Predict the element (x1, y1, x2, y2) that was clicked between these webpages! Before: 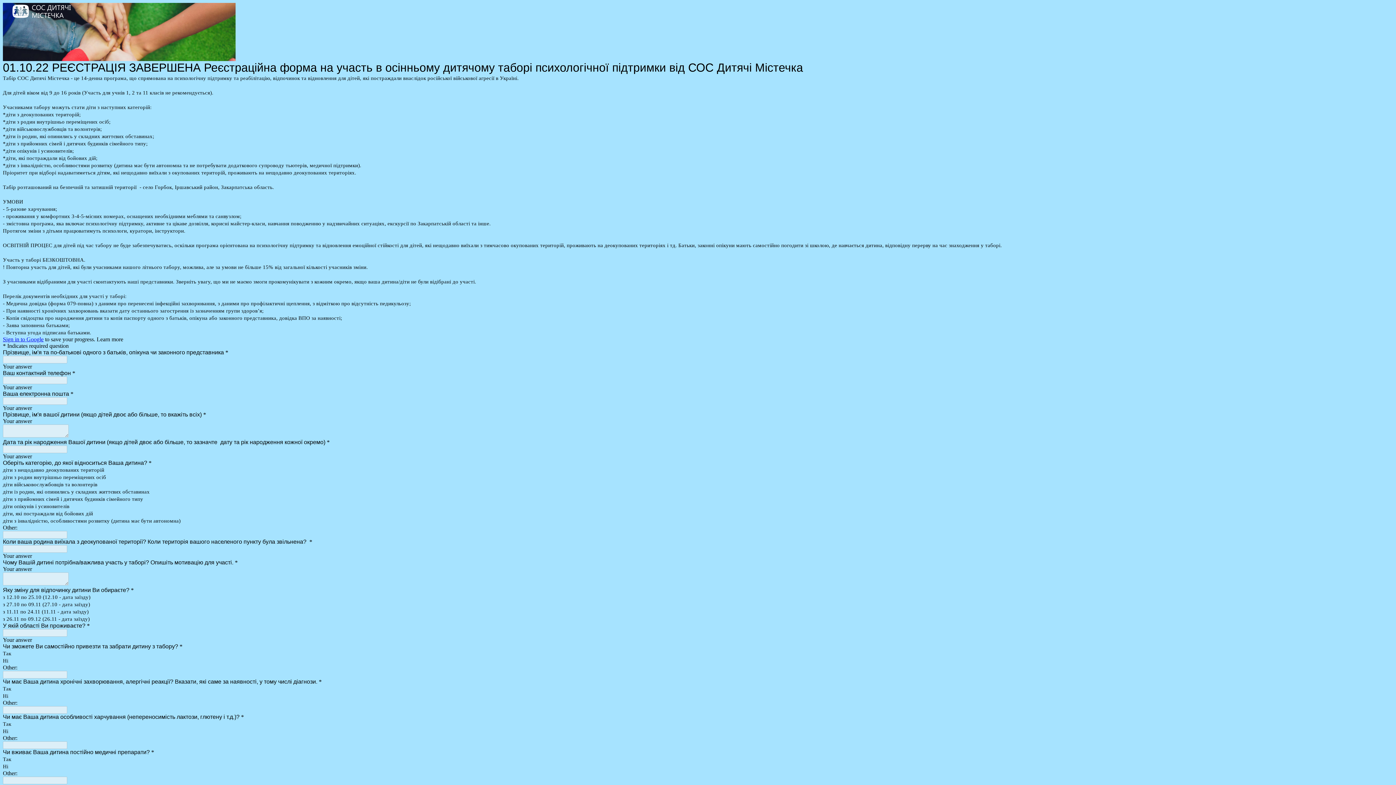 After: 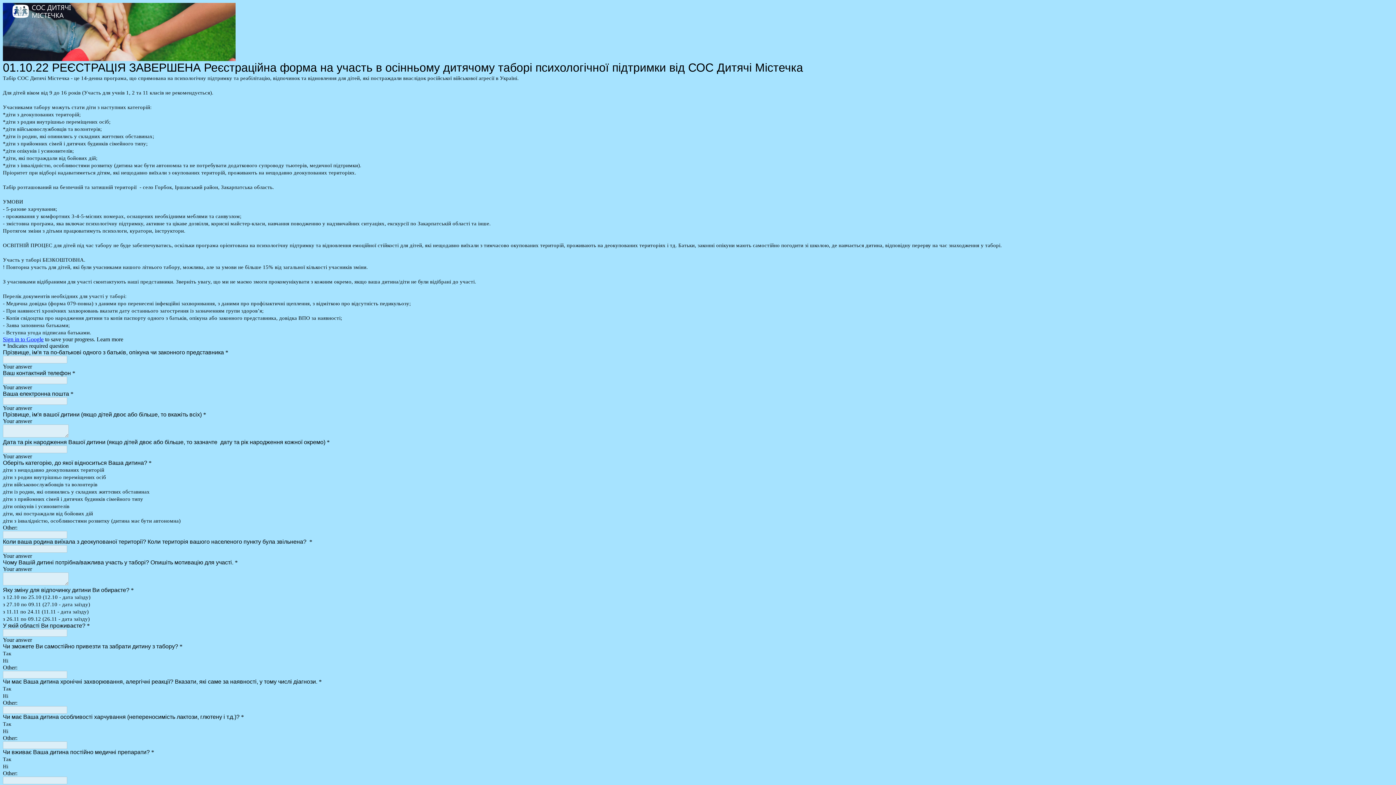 Action: label: Sign in to Google bbox: (2, 336, 43, 342)